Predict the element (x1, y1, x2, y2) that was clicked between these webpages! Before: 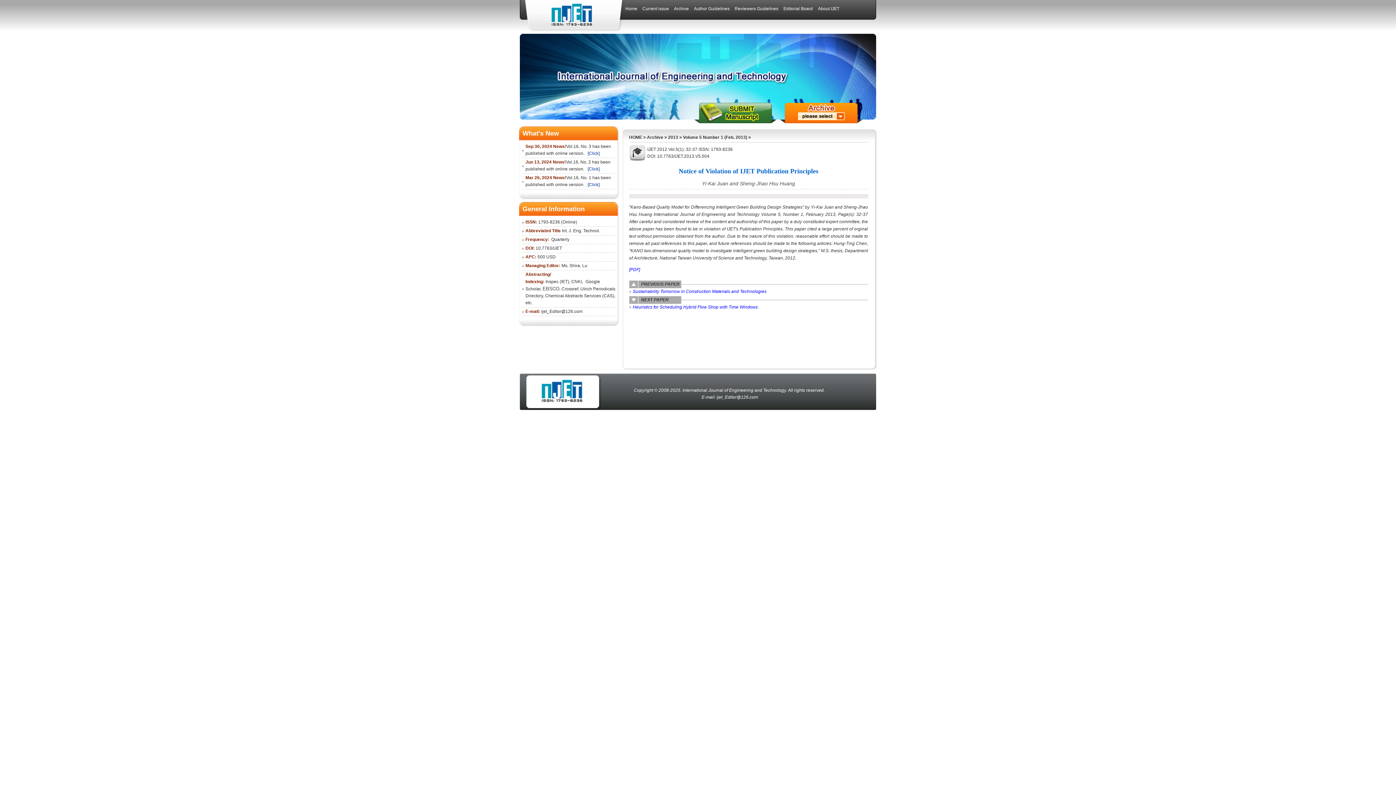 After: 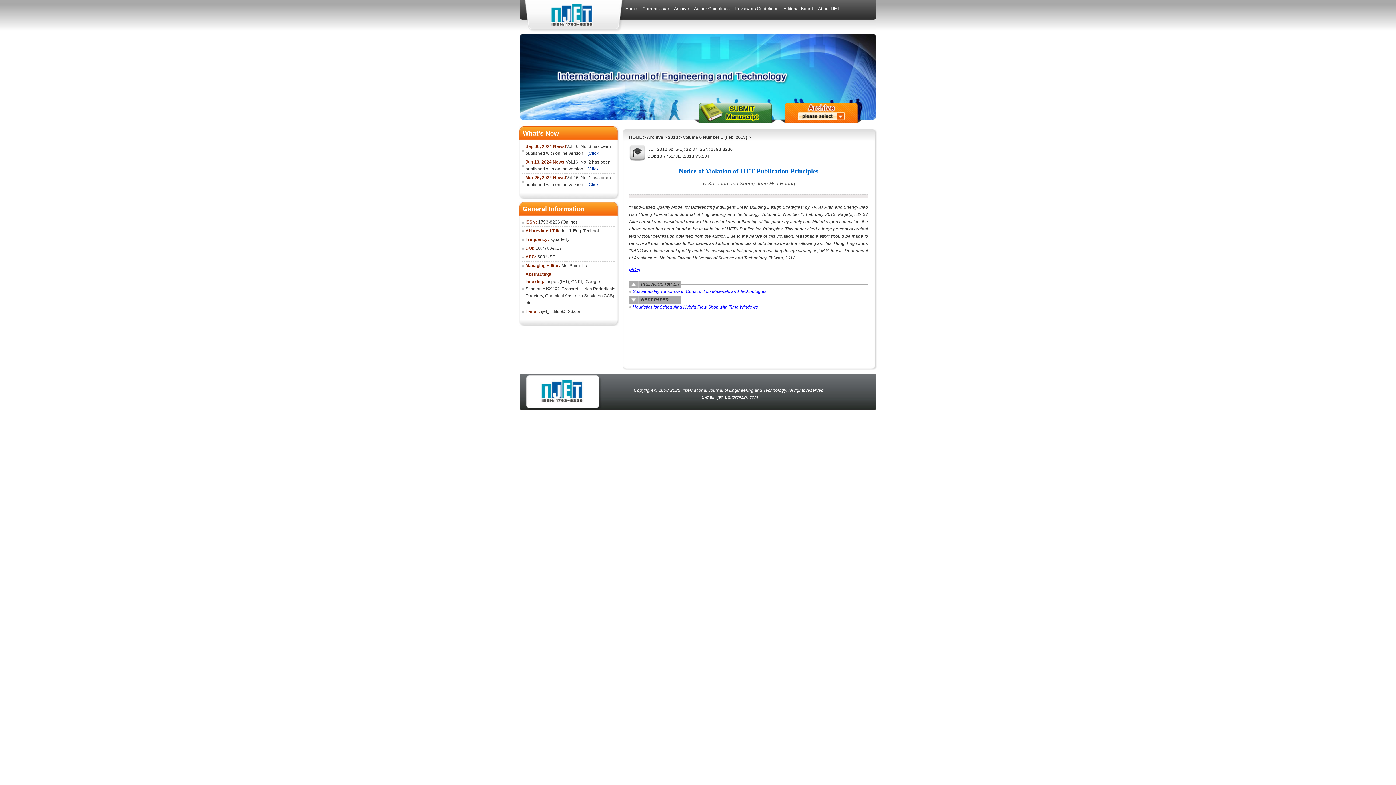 Action: bbox: (629, 267, 640, 272) label: [PDF]